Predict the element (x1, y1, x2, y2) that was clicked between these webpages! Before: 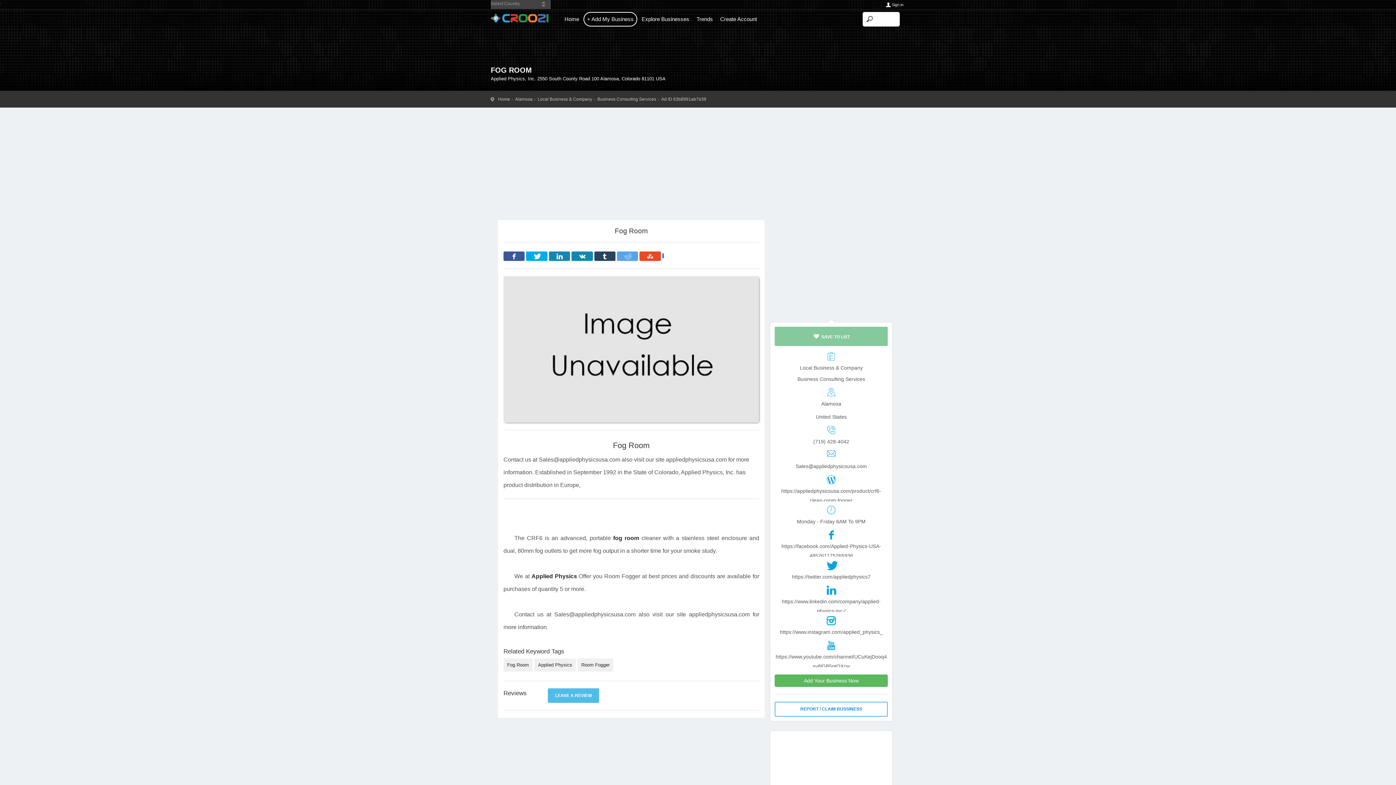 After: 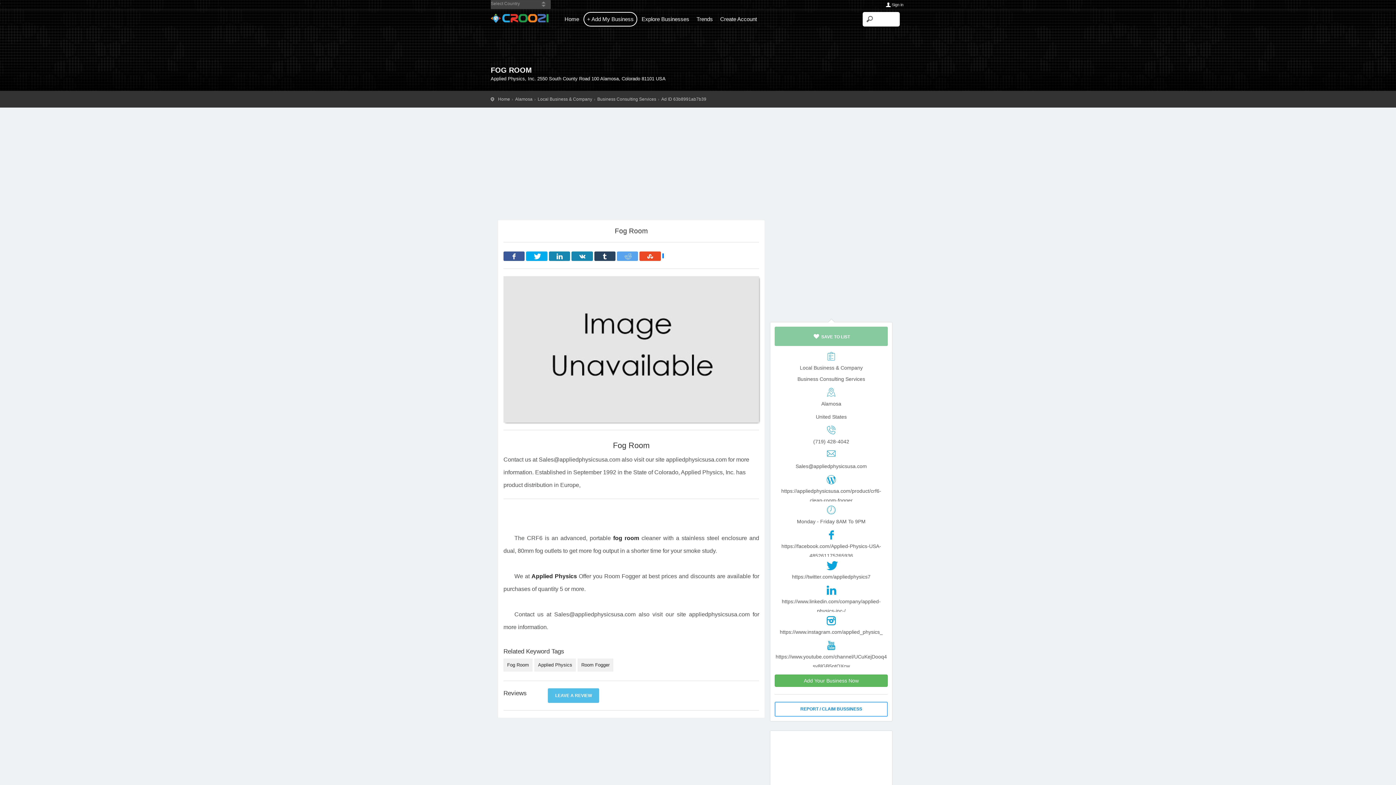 Action: label: Monday - Friday 8AM To 9PM bbox: (775, 517, 887, 526)